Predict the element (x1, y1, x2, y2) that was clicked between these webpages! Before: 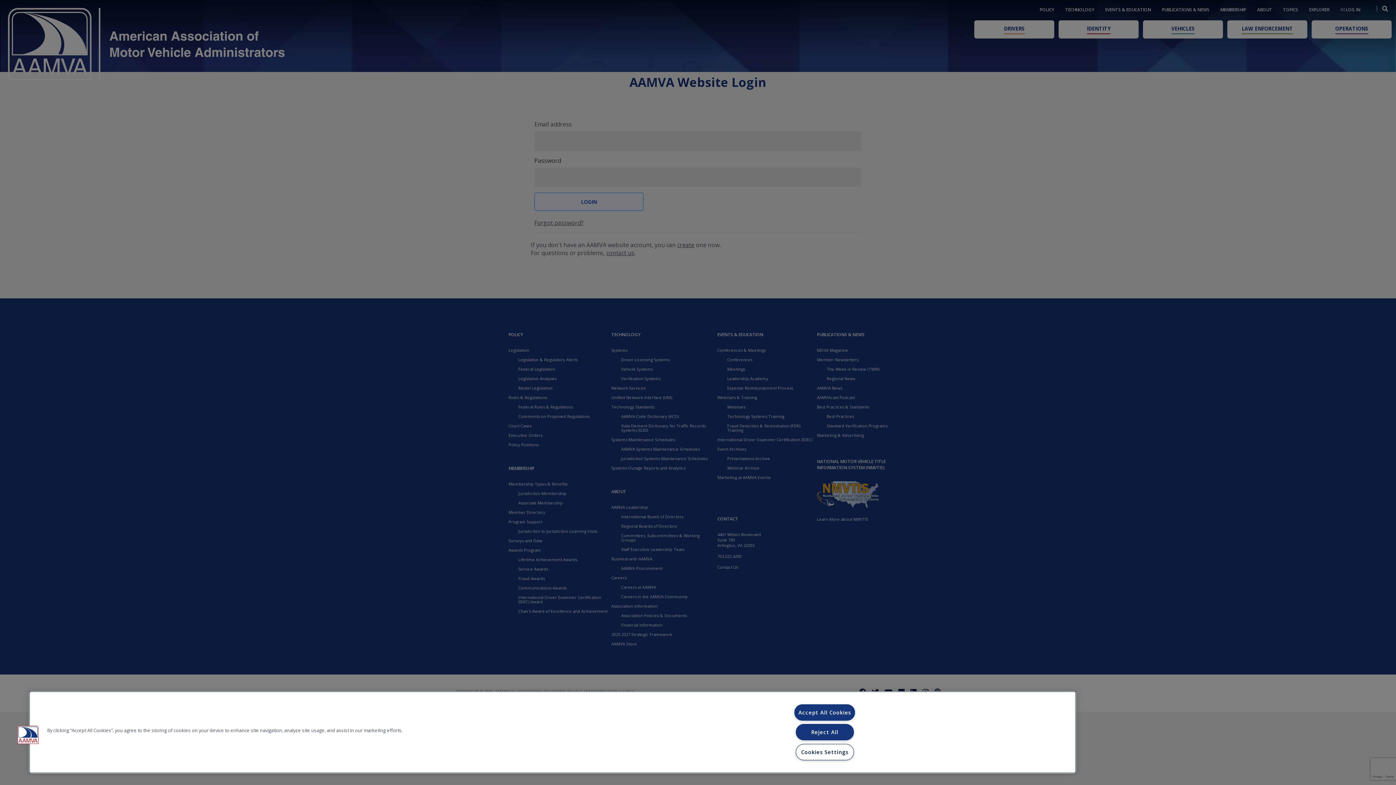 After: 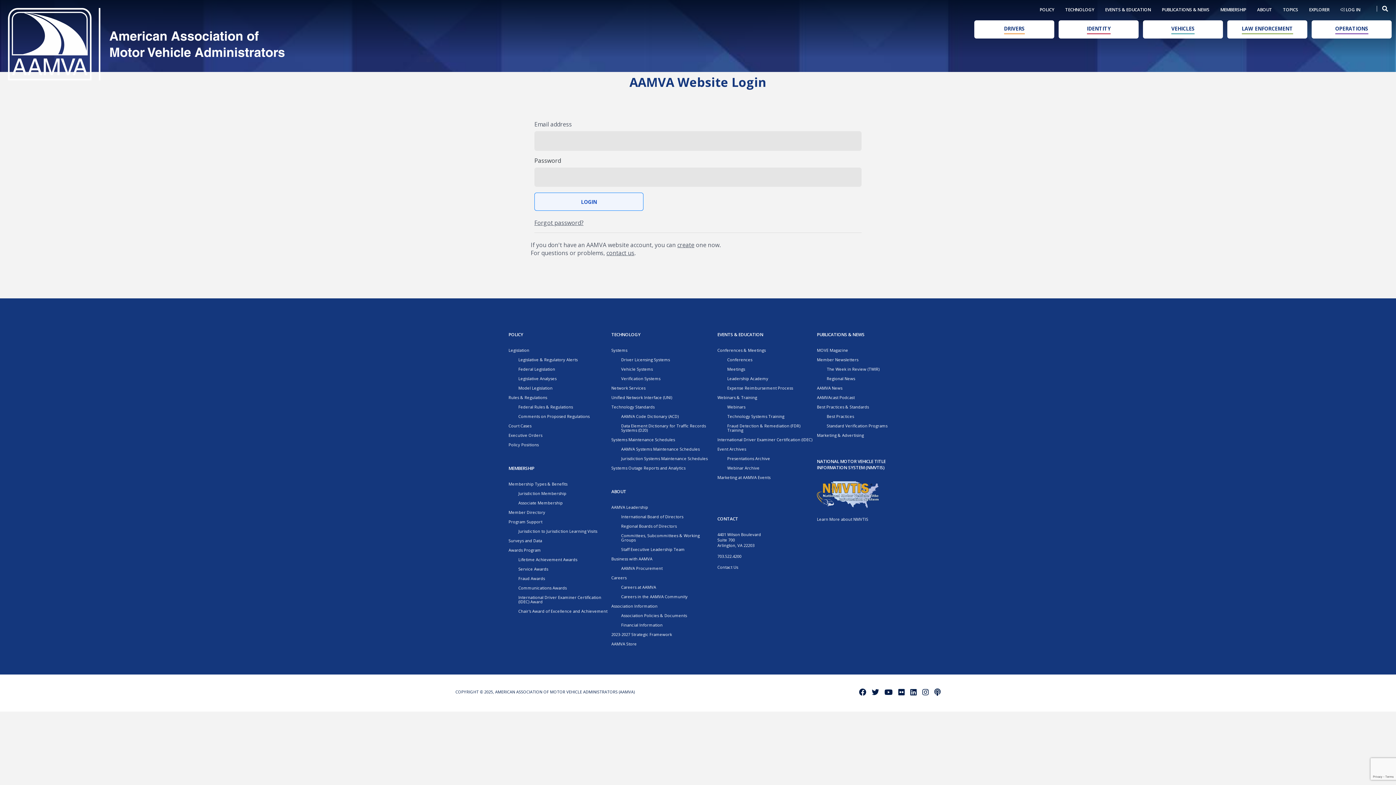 Action: bbox: (795, 724, 854, 740) label: Reject All